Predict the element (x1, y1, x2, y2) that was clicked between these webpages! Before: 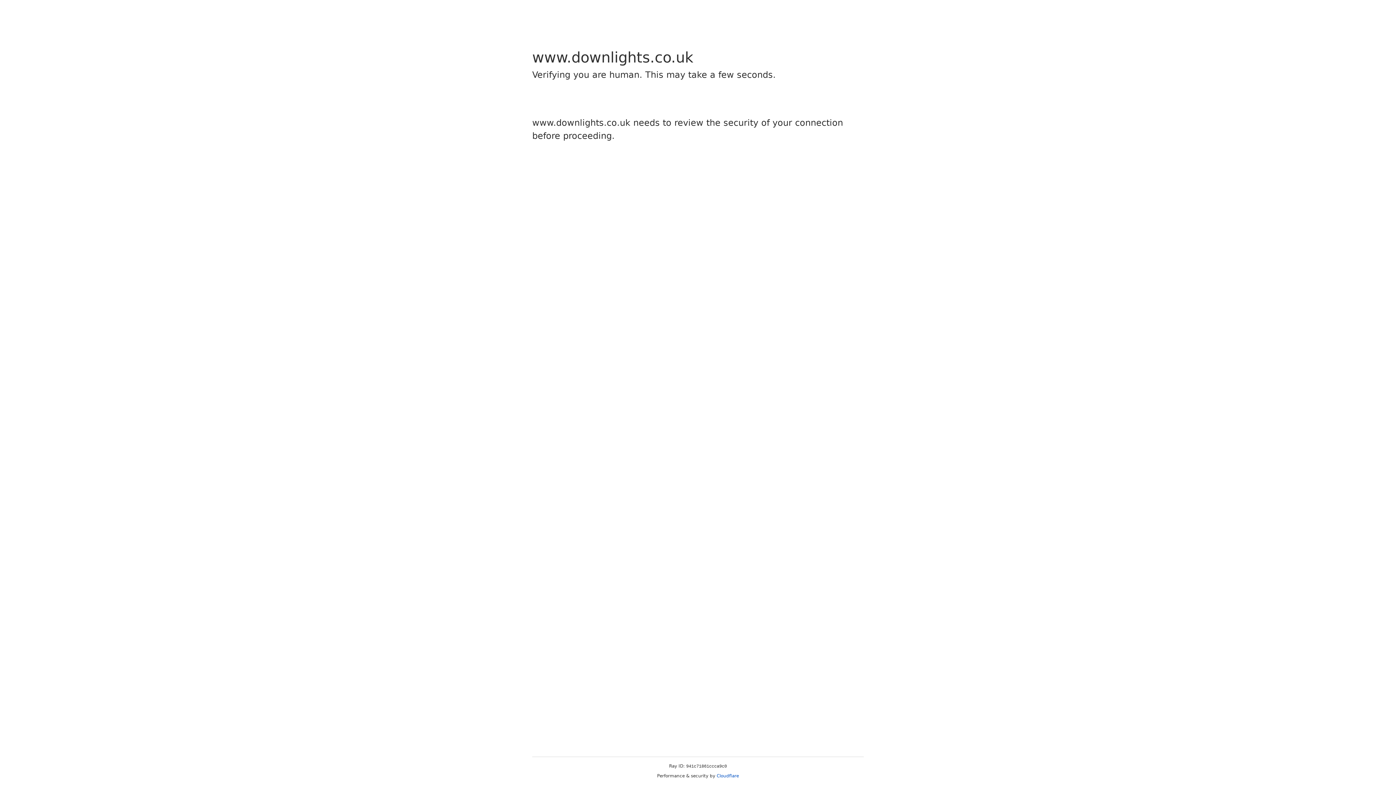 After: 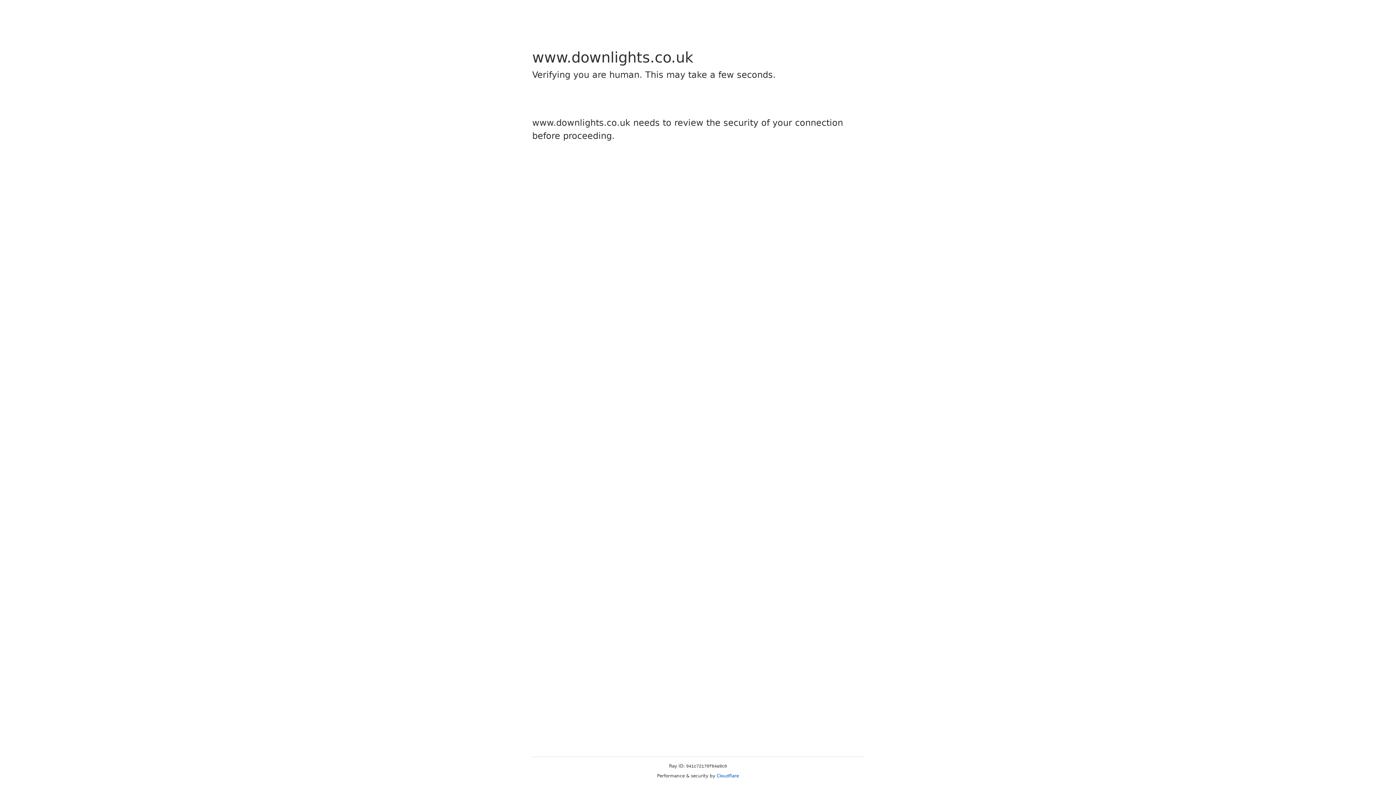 Action: label: Cloudflare bbox: (716, 773, 739, 778)